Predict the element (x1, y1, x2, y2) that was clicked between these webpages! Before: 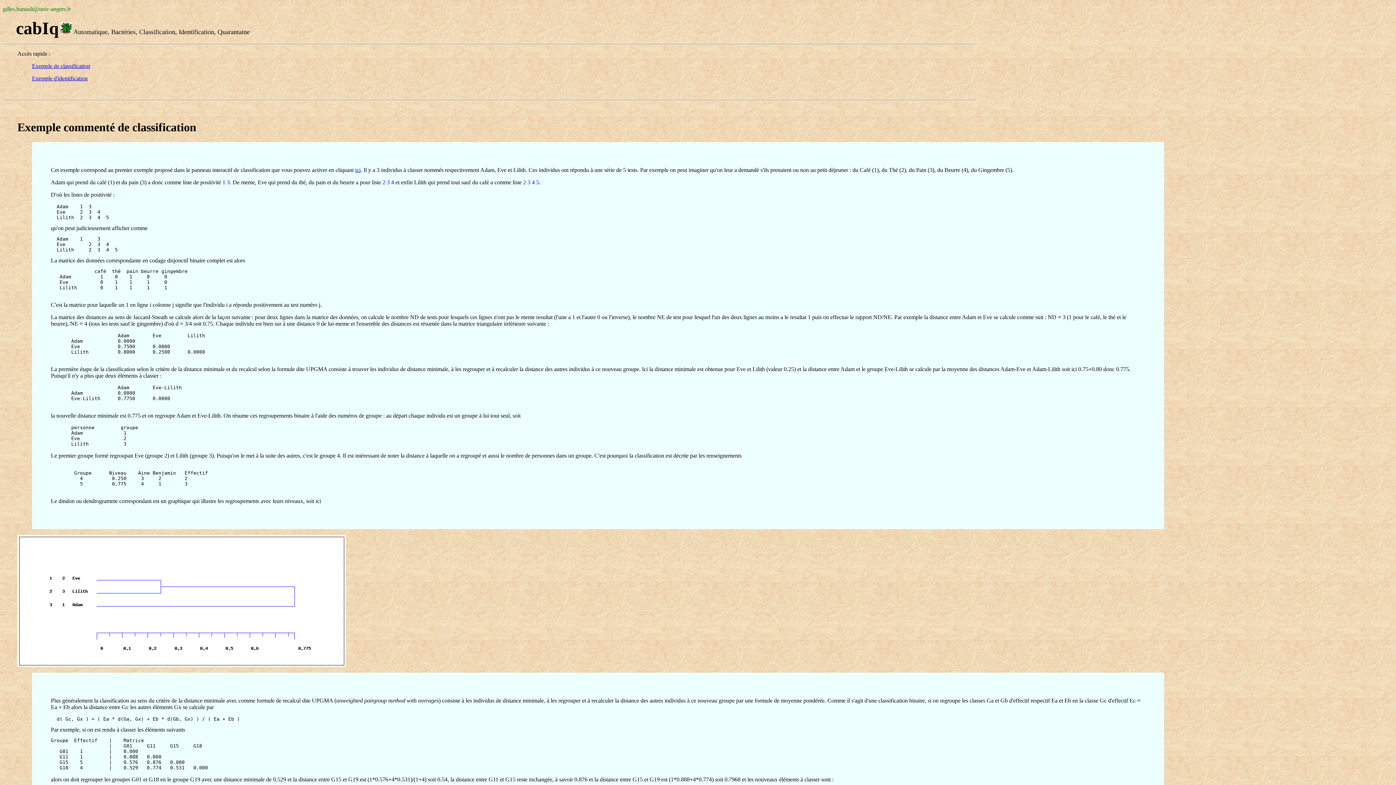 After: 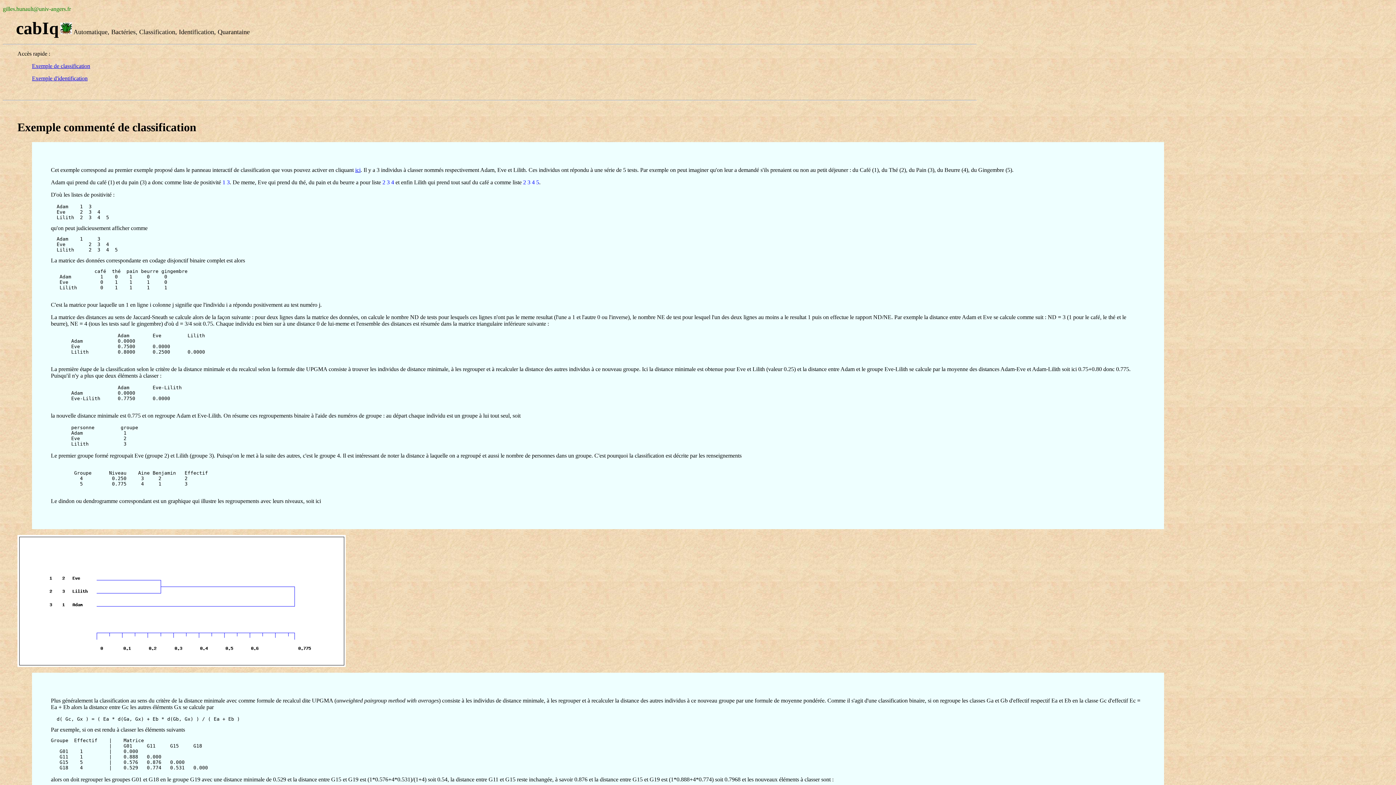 Action: bbox: (50, 179, 66, 185) label: Adam 